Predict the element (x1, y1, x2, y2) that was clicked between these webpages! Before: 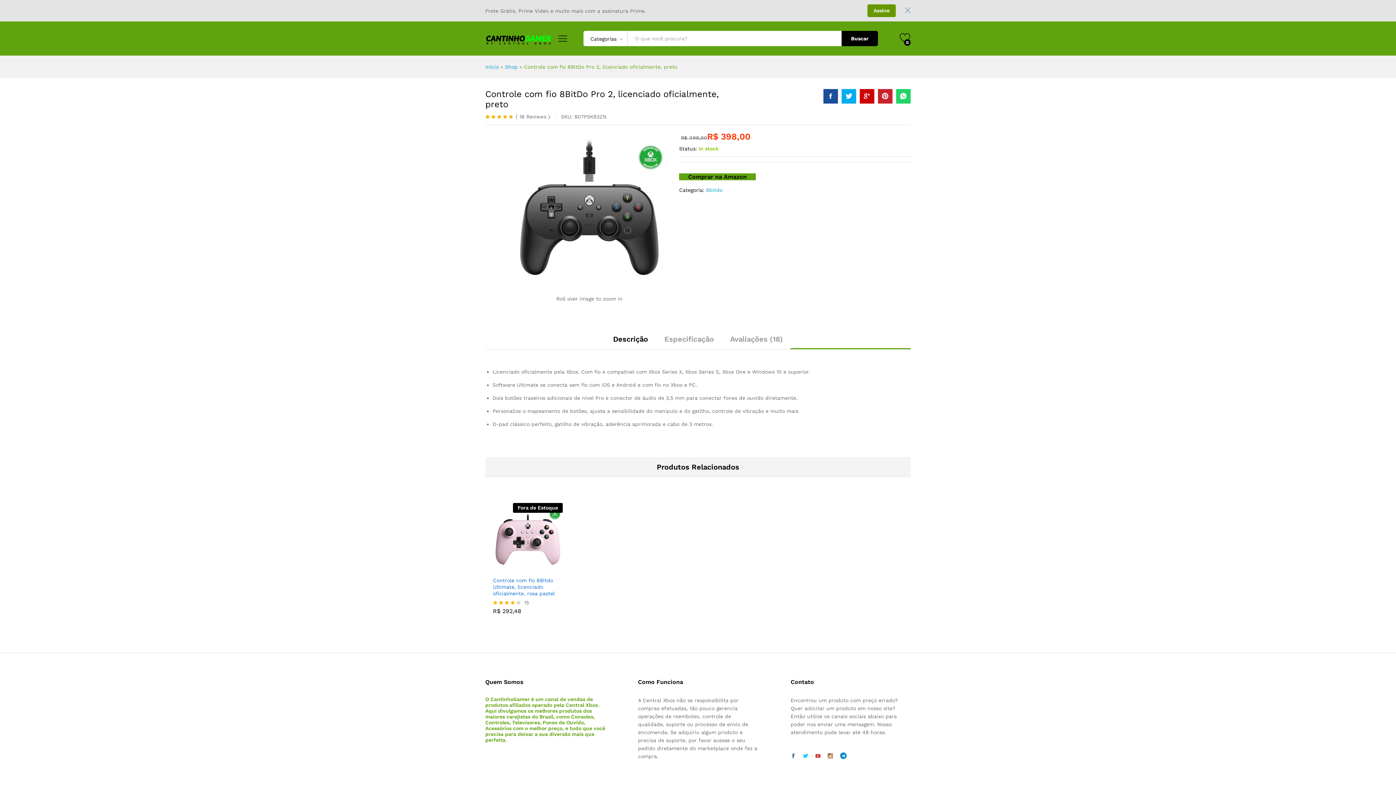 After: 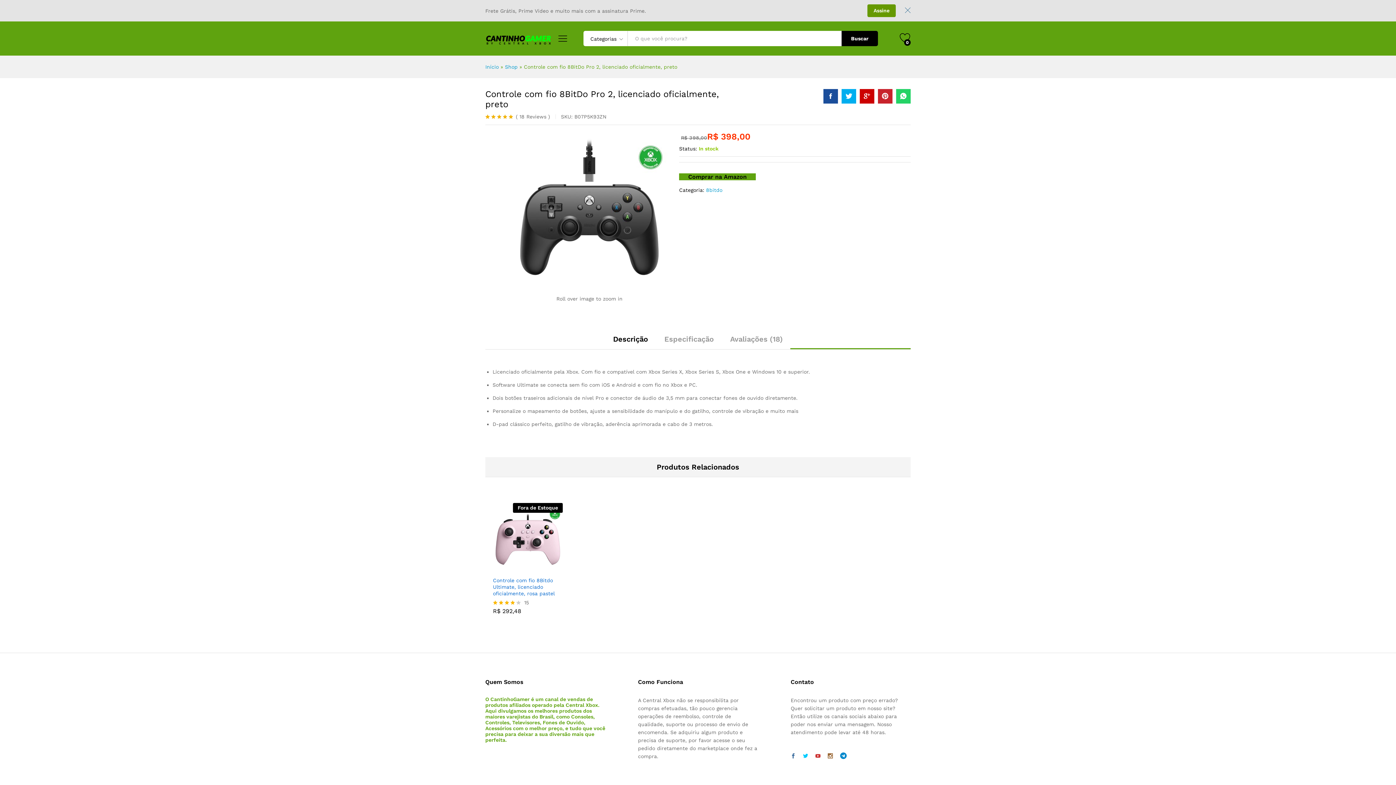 Action: bbox: (860, 89, 874, 103)